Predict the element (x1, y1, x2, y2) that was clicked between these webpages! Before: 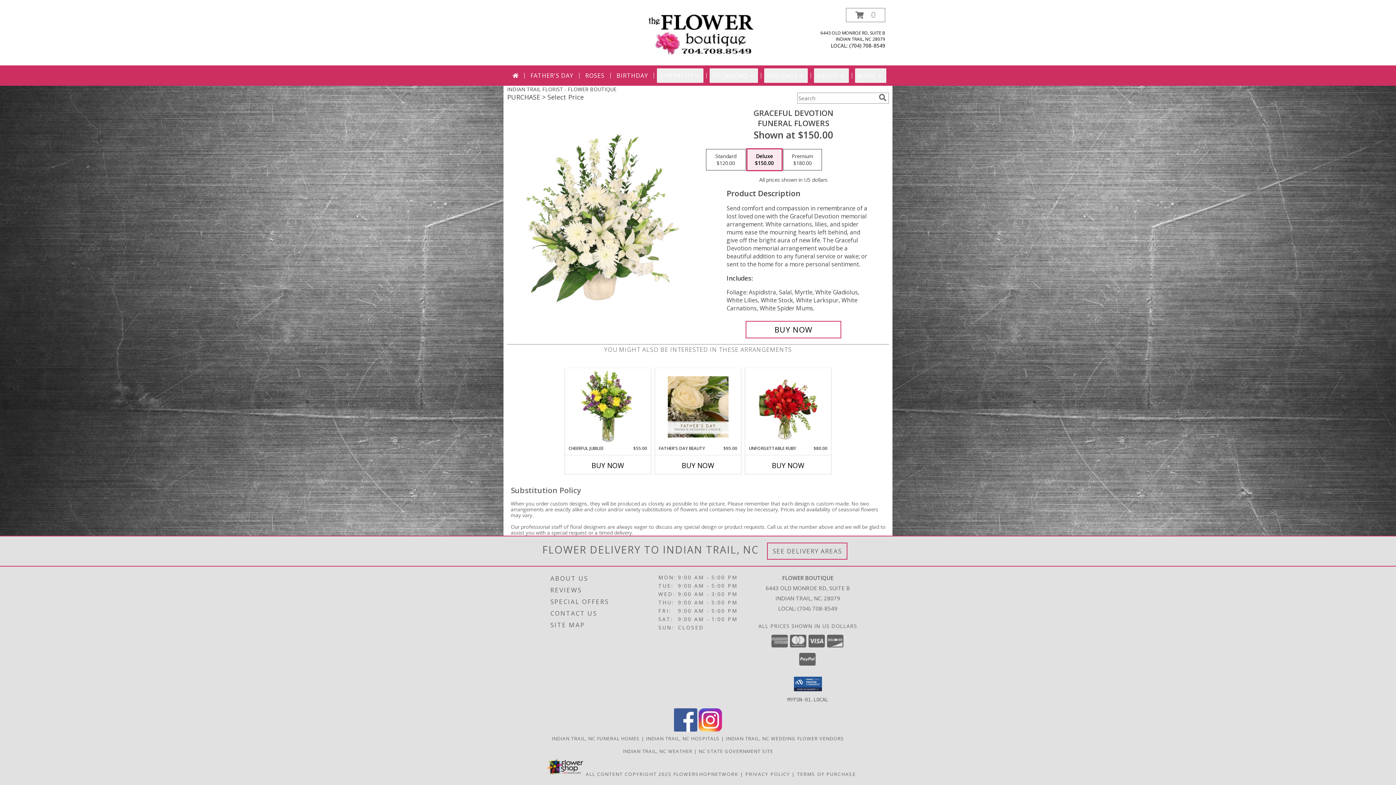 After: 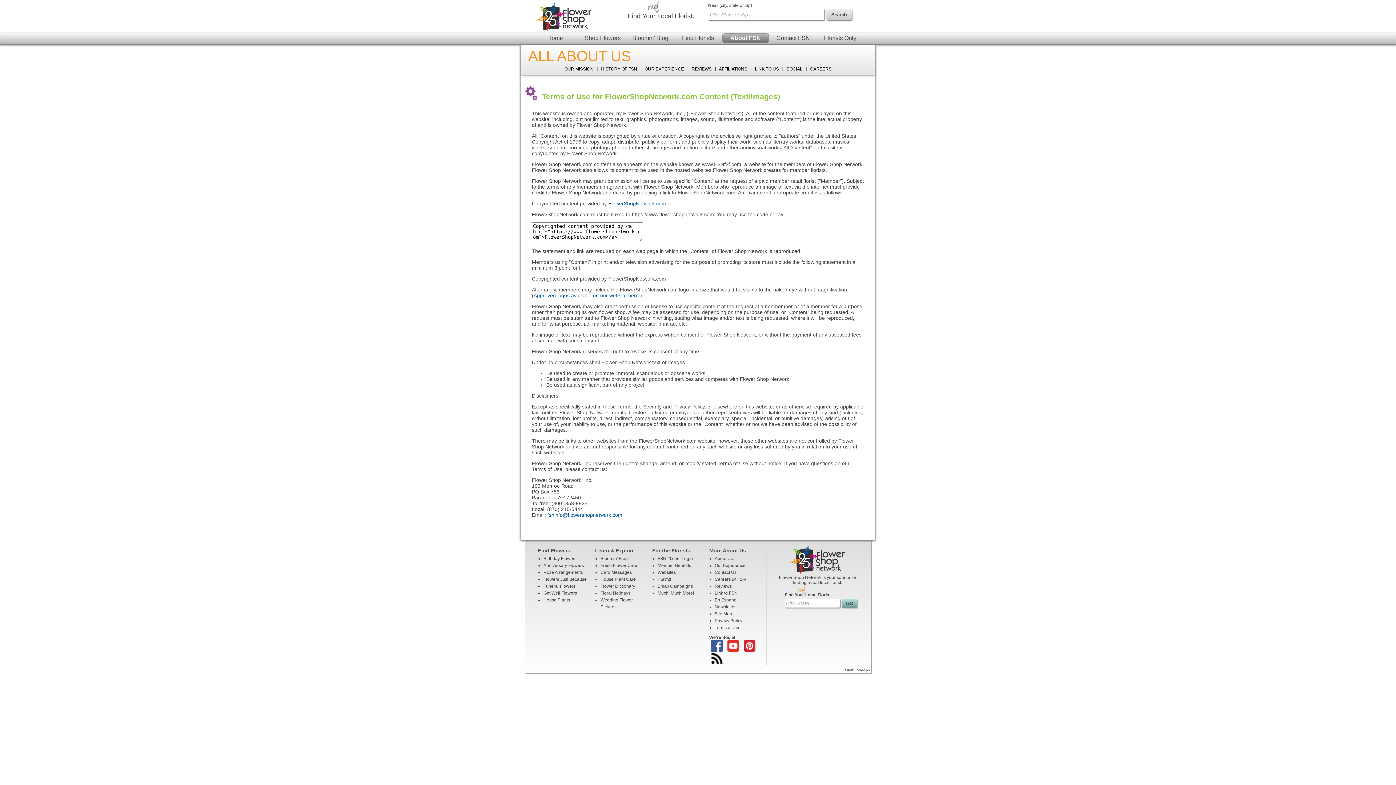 Action: label: Open Flower shop network terms of use in new window bbox: (585, 771, 671, 777)